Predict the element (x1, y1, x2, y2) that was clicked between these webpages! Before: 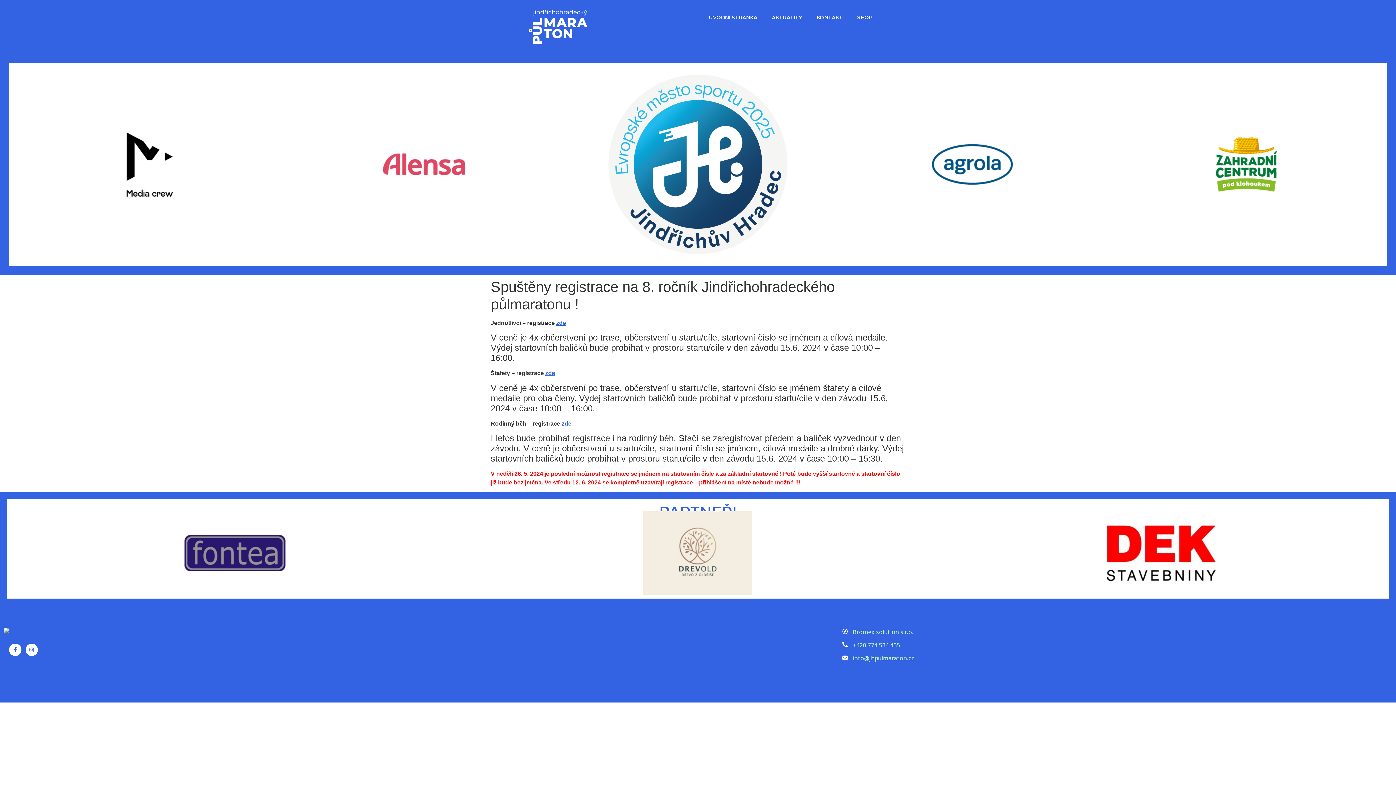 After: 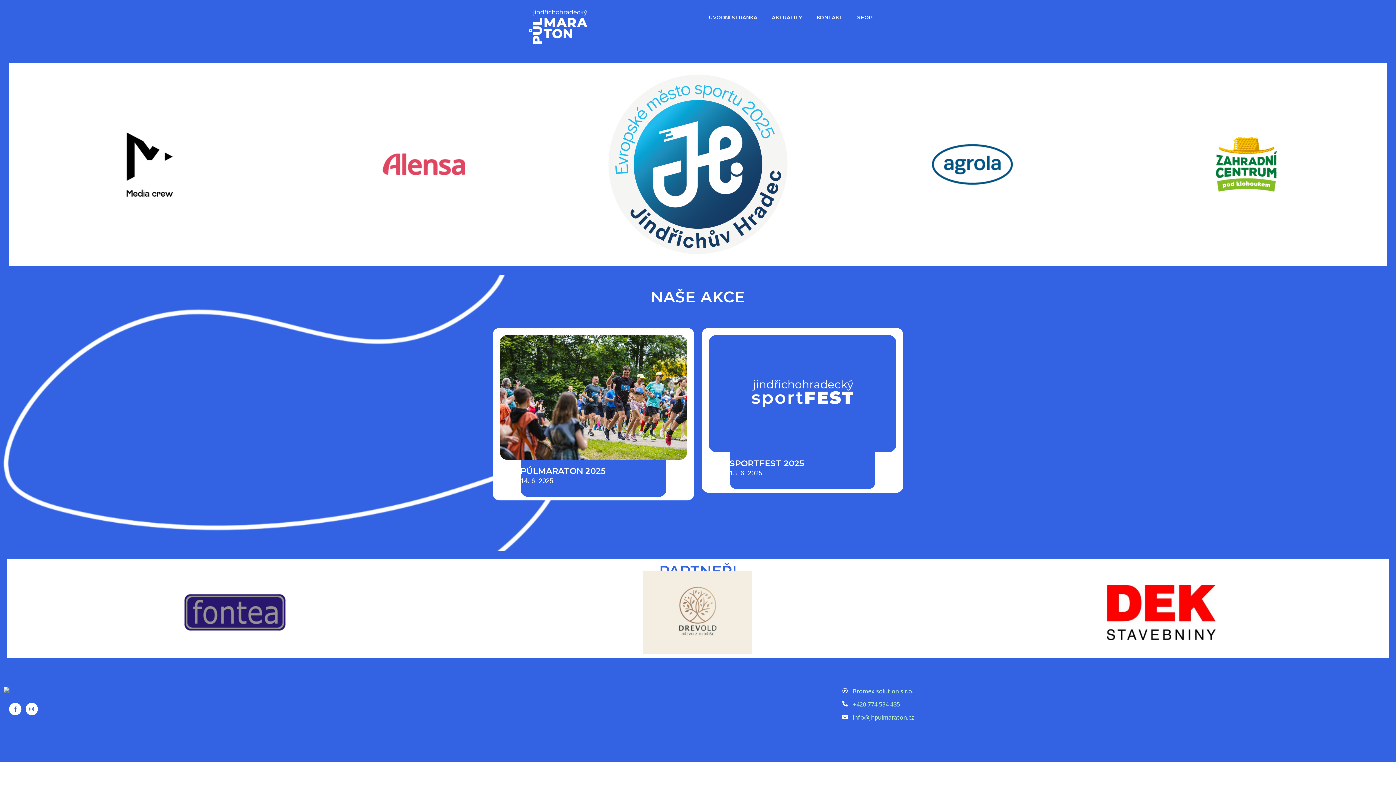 Action: bbox: (494, 9, 622, 44)